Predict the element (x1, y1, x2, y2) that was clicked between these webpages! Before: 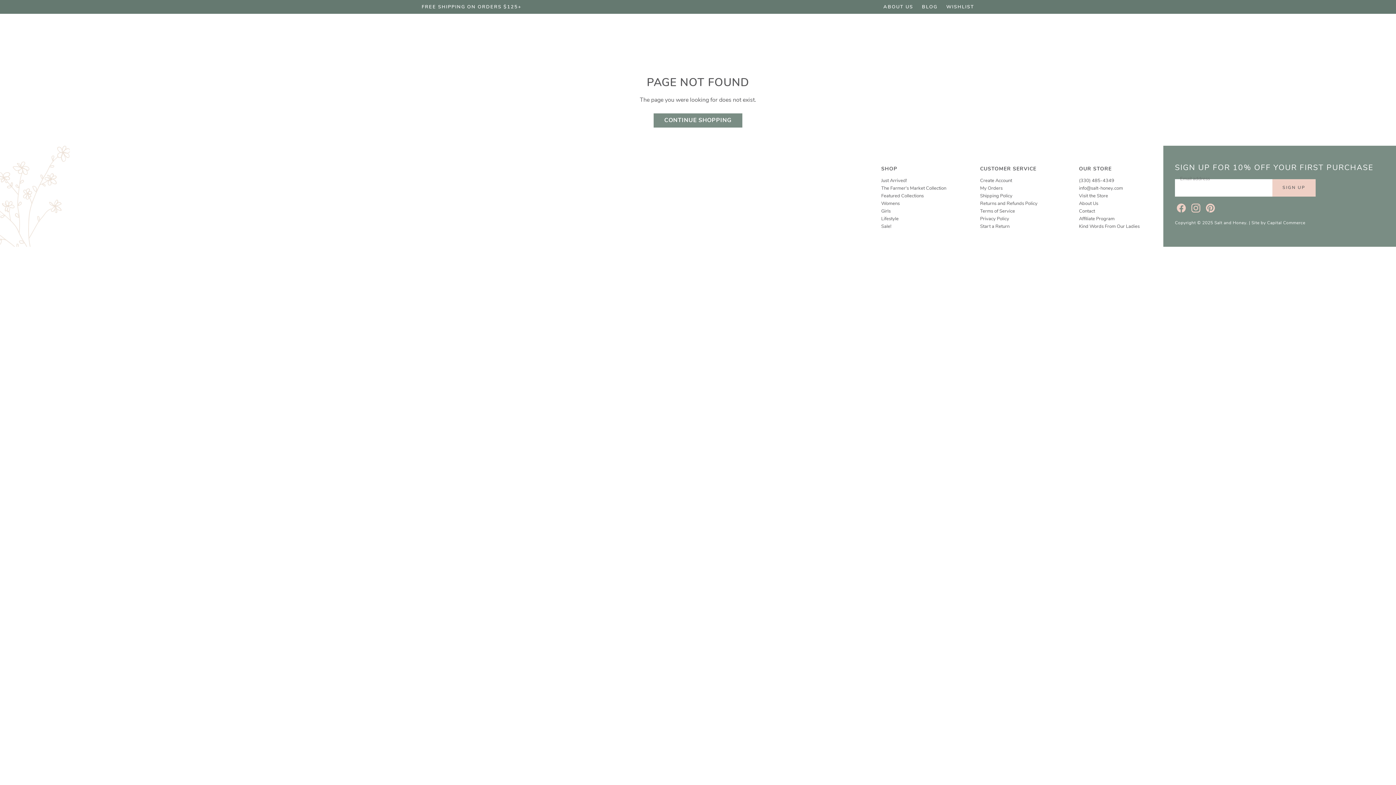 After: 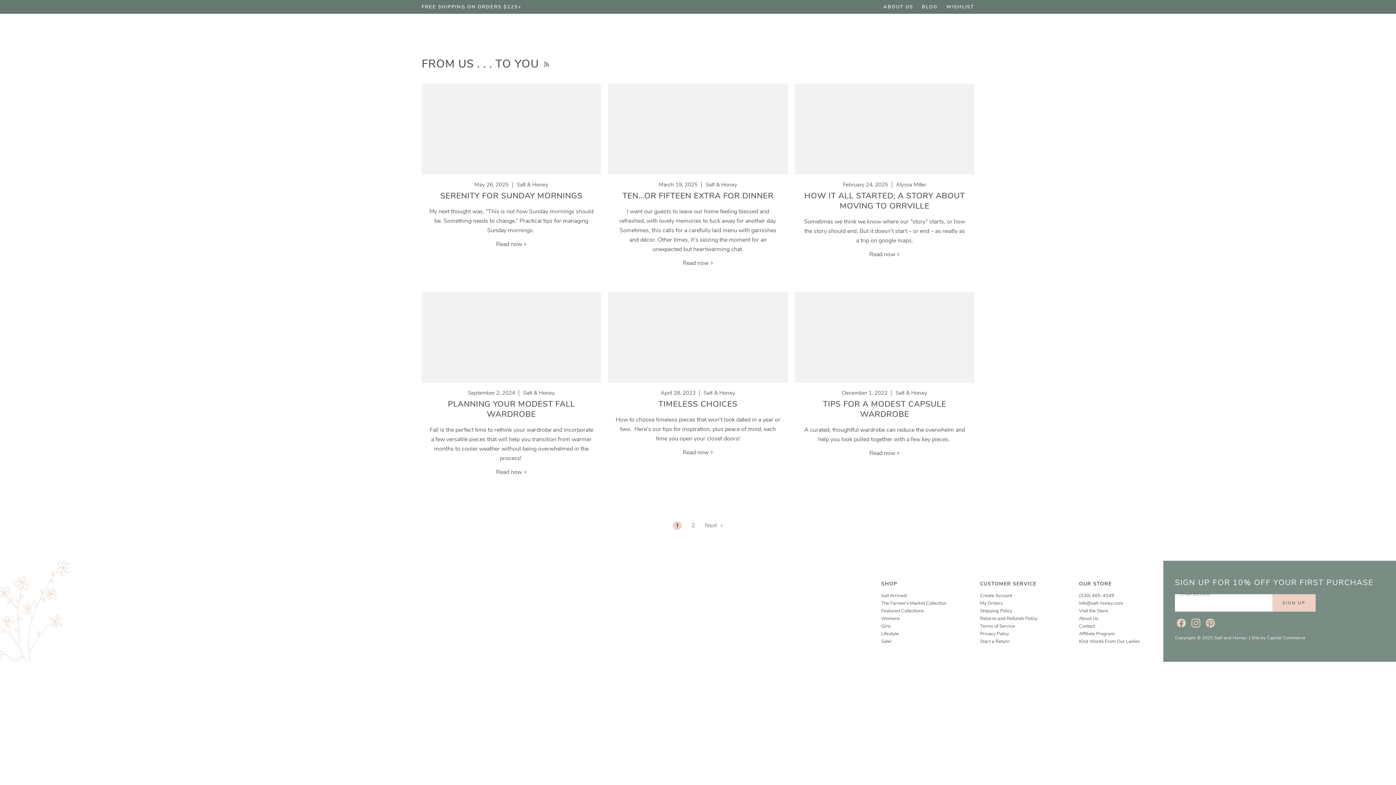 Action: bbox: (922, 4, 937, 9) label: BLOG